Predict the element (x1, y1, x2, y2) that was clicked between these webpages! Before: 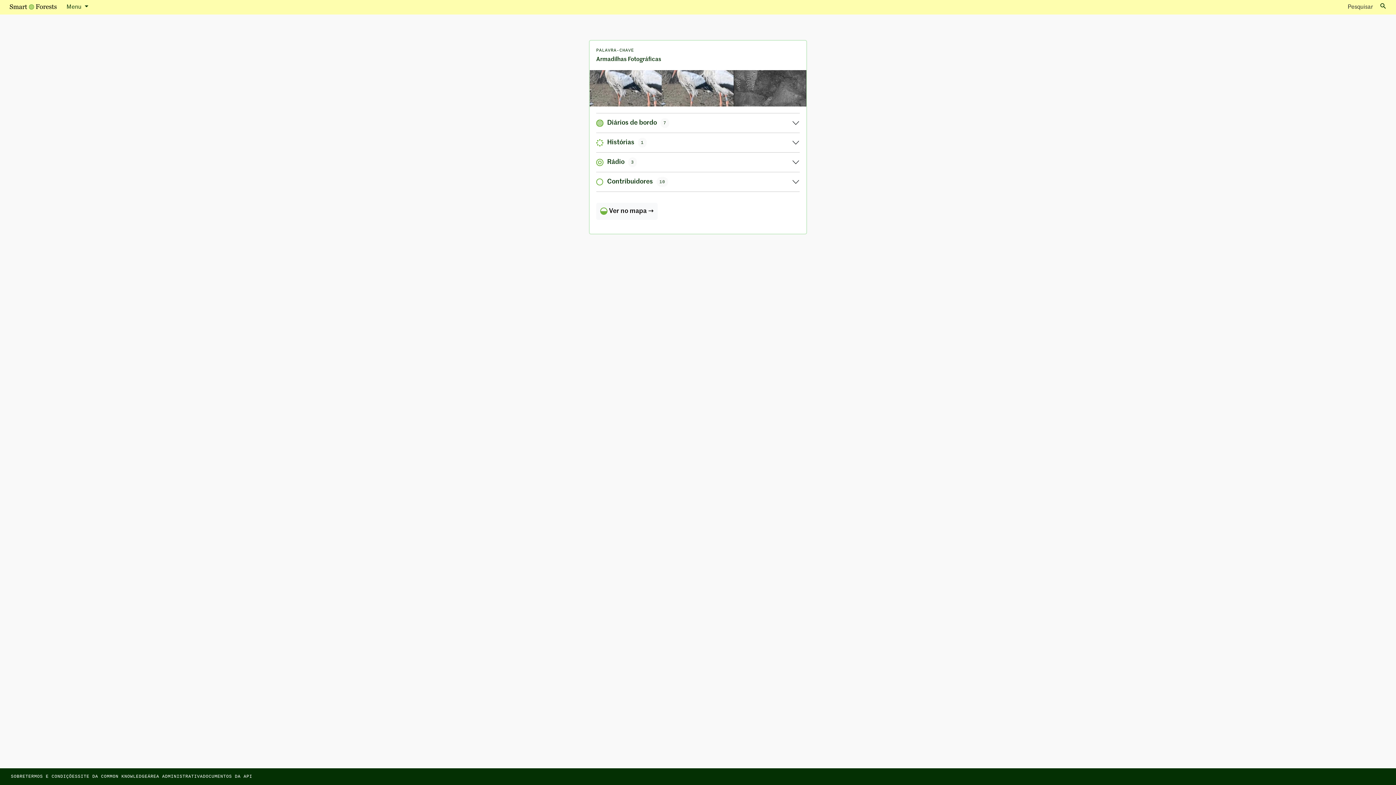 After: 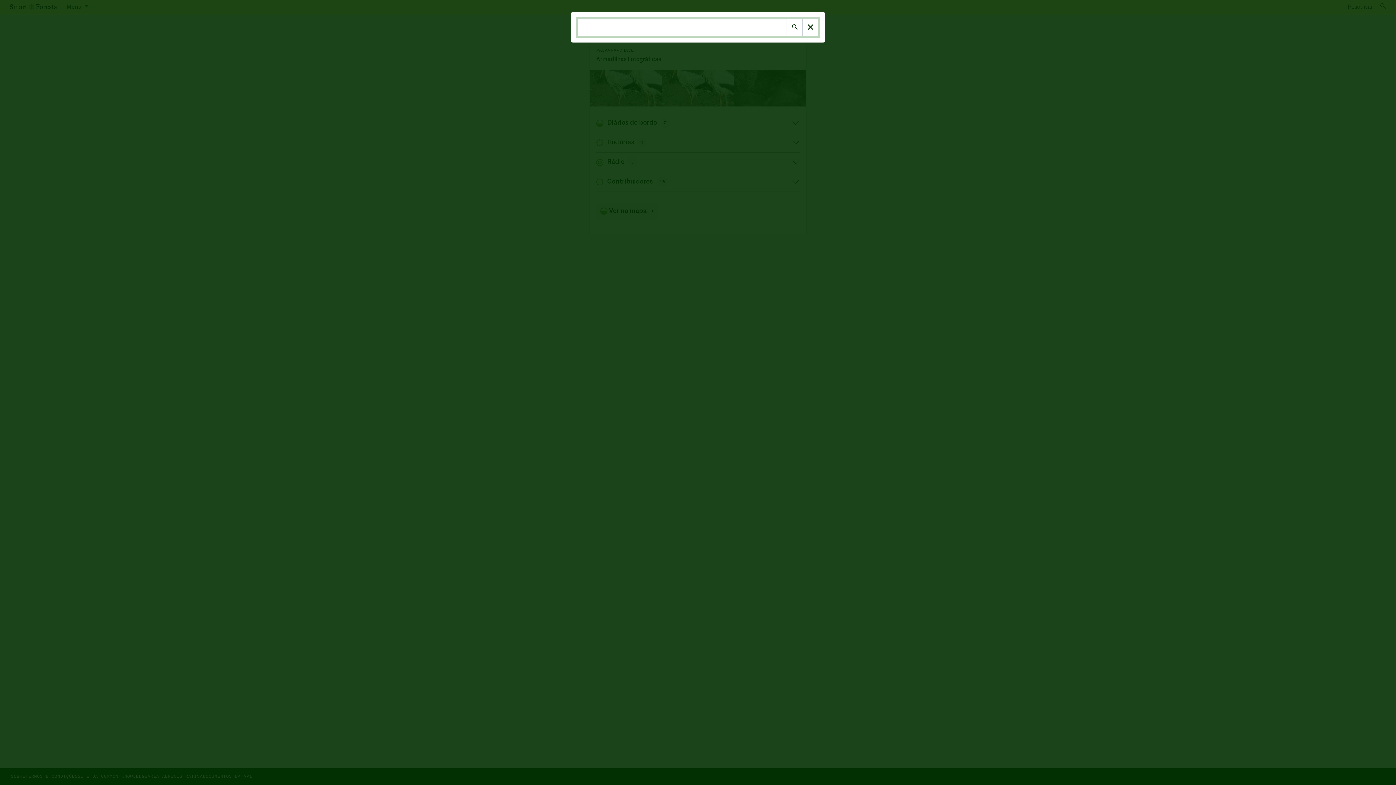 Action: label: Toggle search bbox: (1347, 2, 1386, 11)